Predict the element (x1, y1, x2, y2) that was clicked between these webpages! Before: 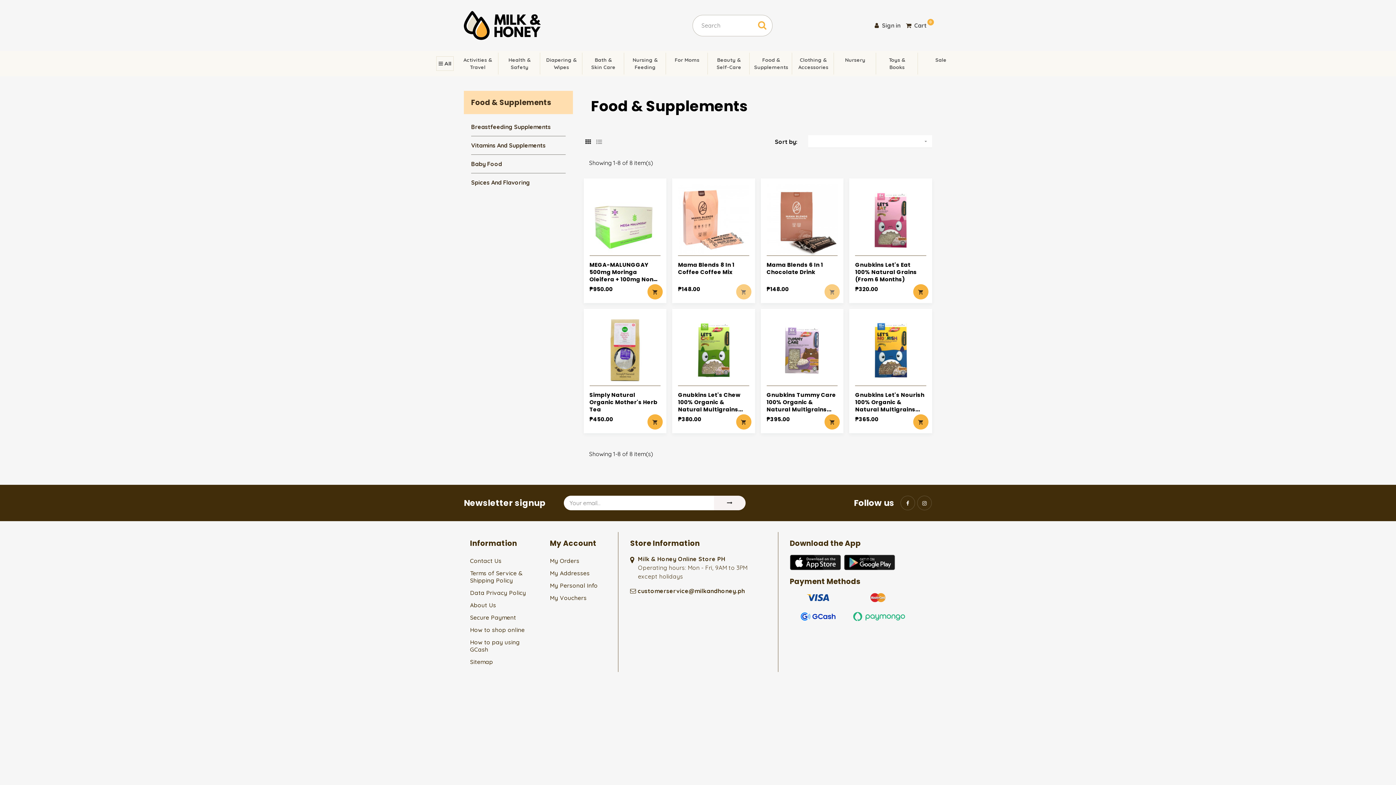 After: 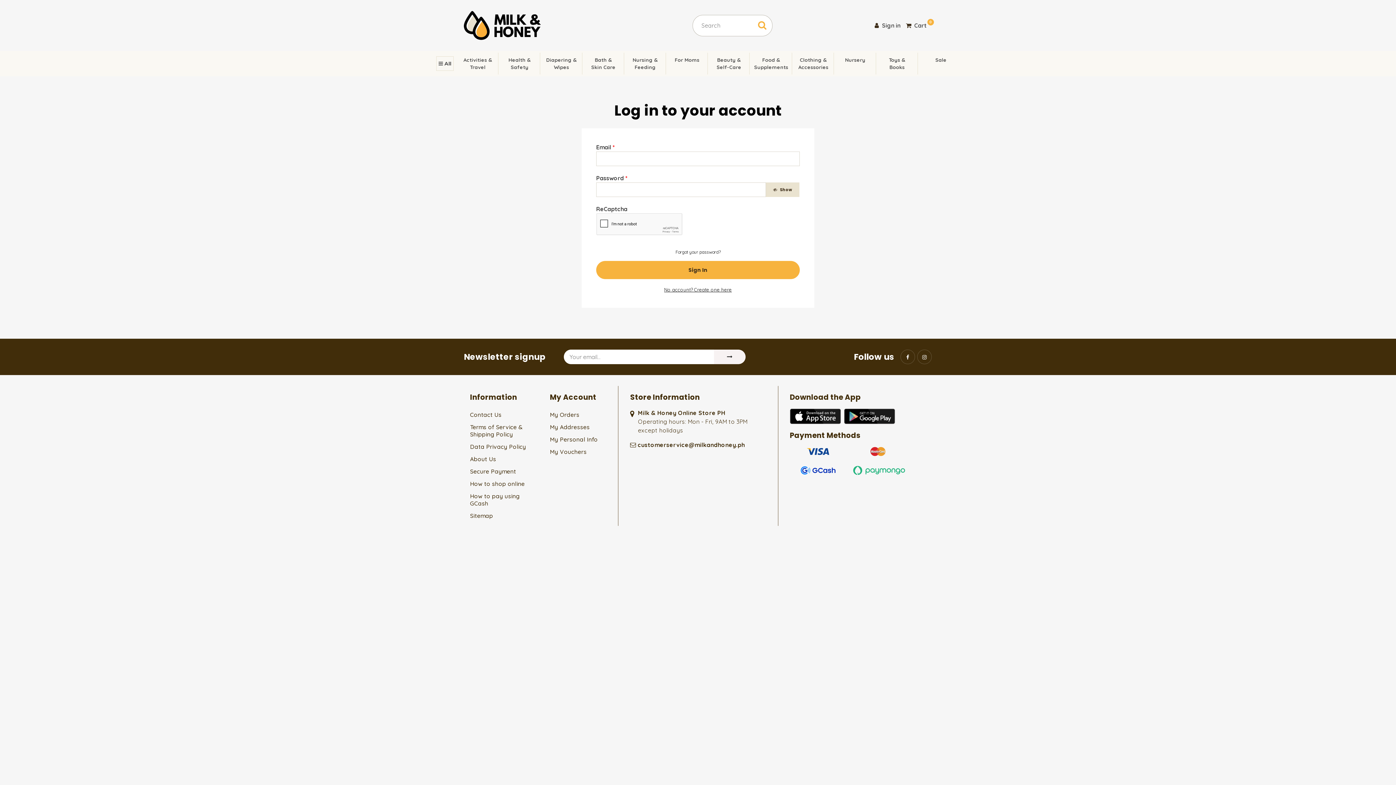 Action: bbox: (550, 567, 589, 579) label: My Addresses